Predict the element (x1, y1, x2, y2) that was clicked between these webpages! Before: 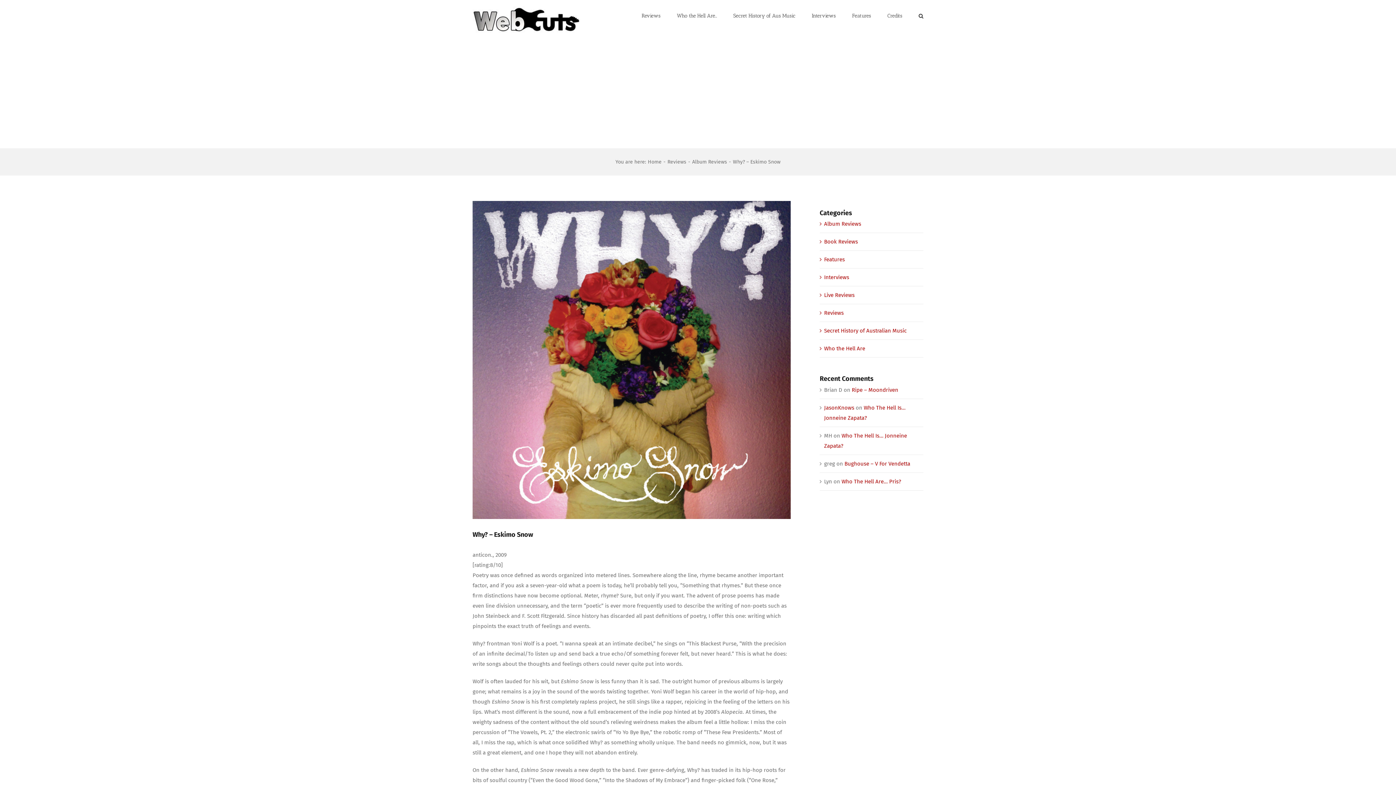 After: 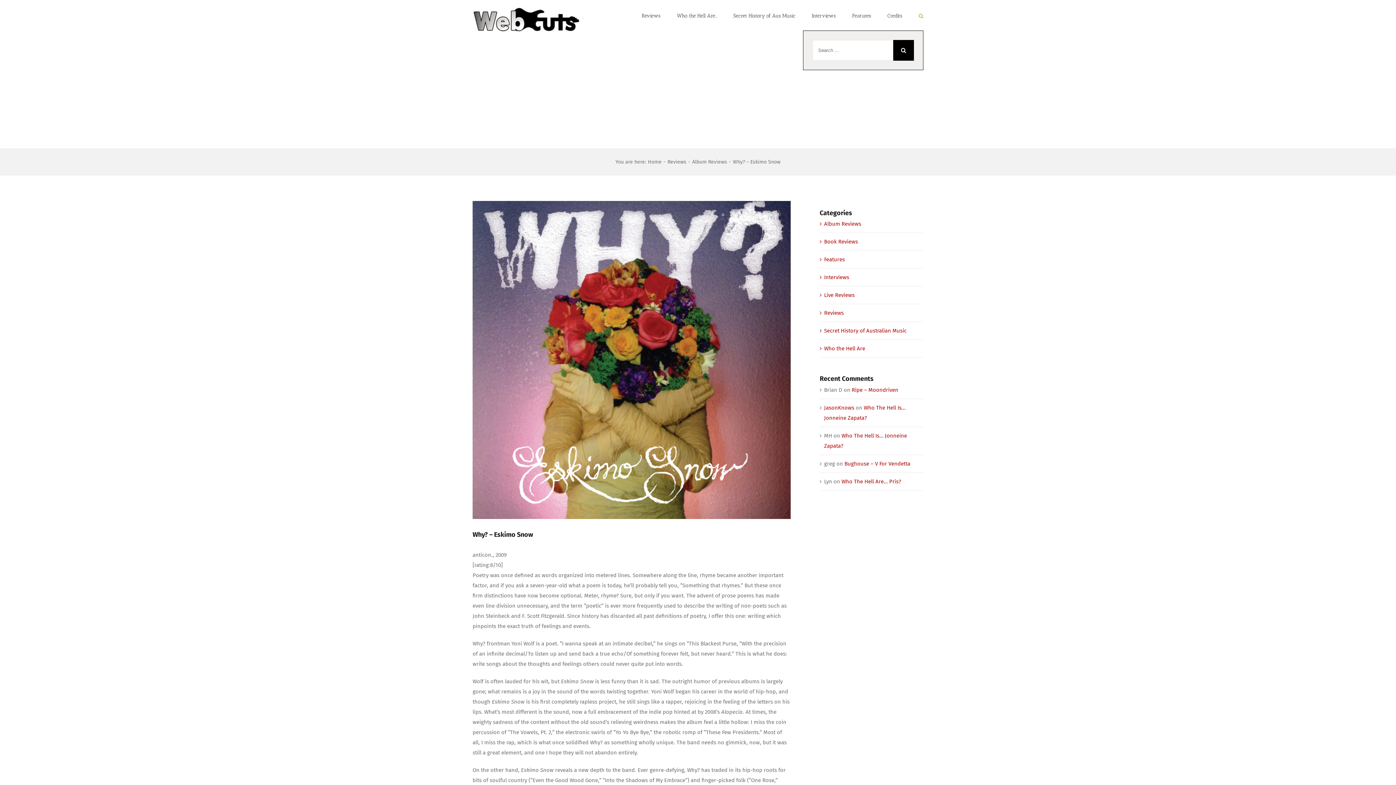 Action: label: Search bbox: (918, 0, 923, 30)